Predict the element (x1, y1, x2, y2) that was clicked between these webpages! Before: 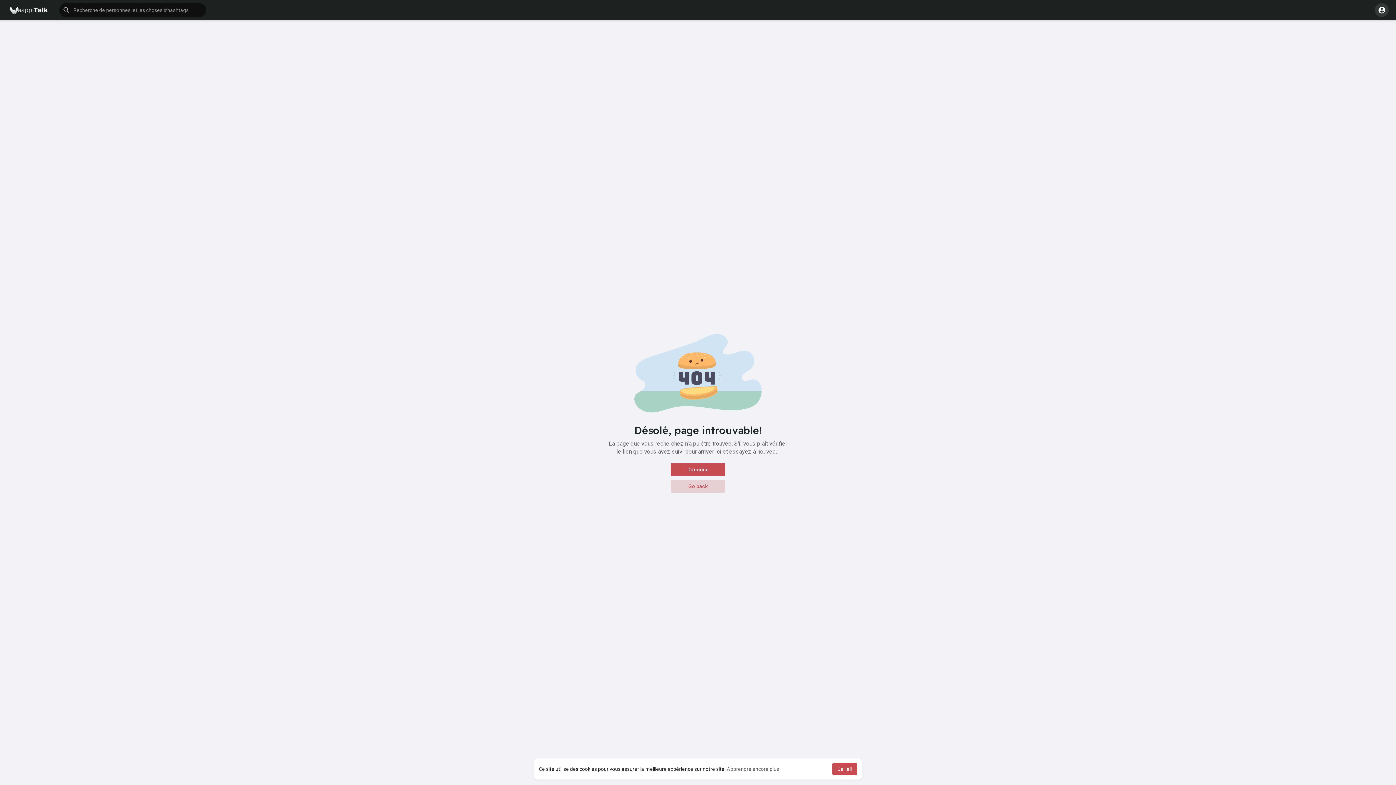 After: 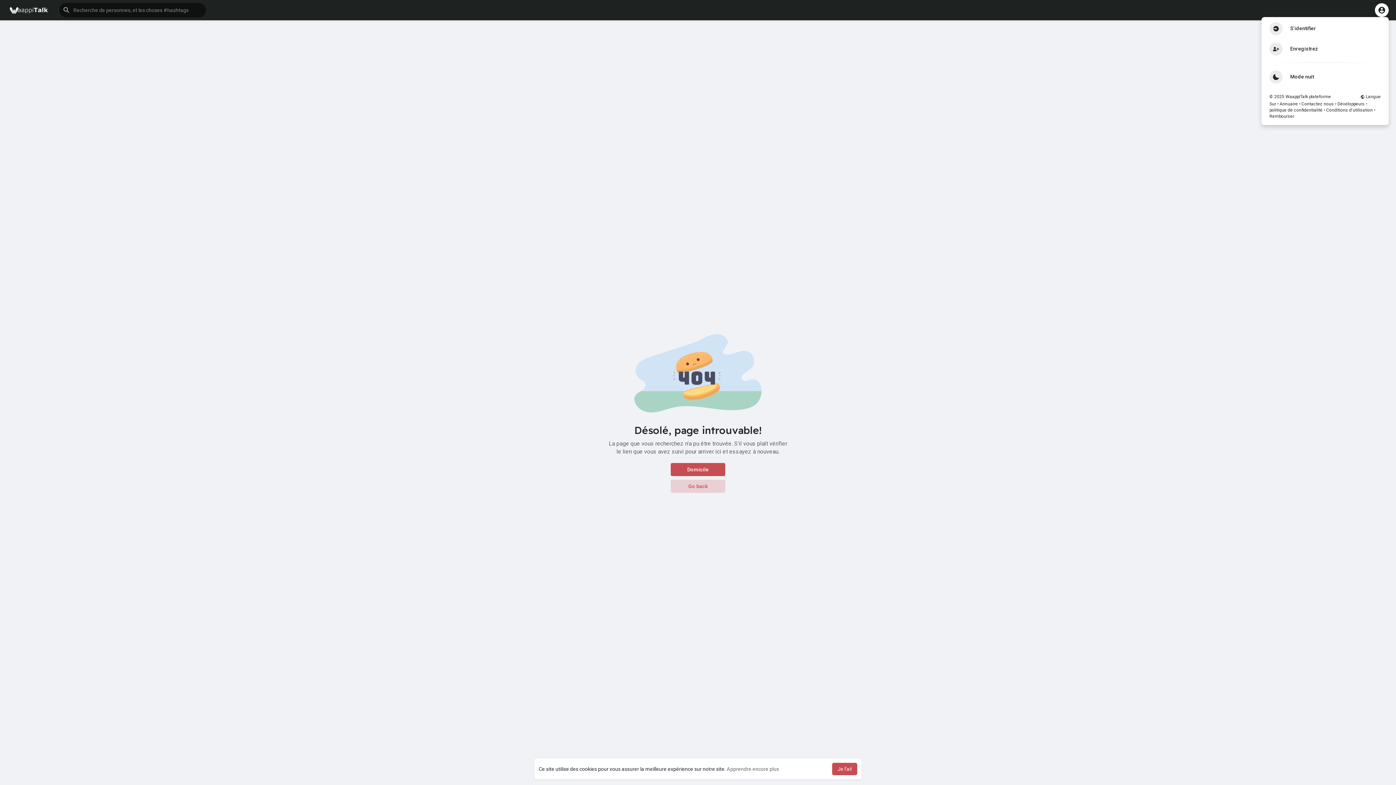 Action: bbox: (1375, 3, 1389, 17)